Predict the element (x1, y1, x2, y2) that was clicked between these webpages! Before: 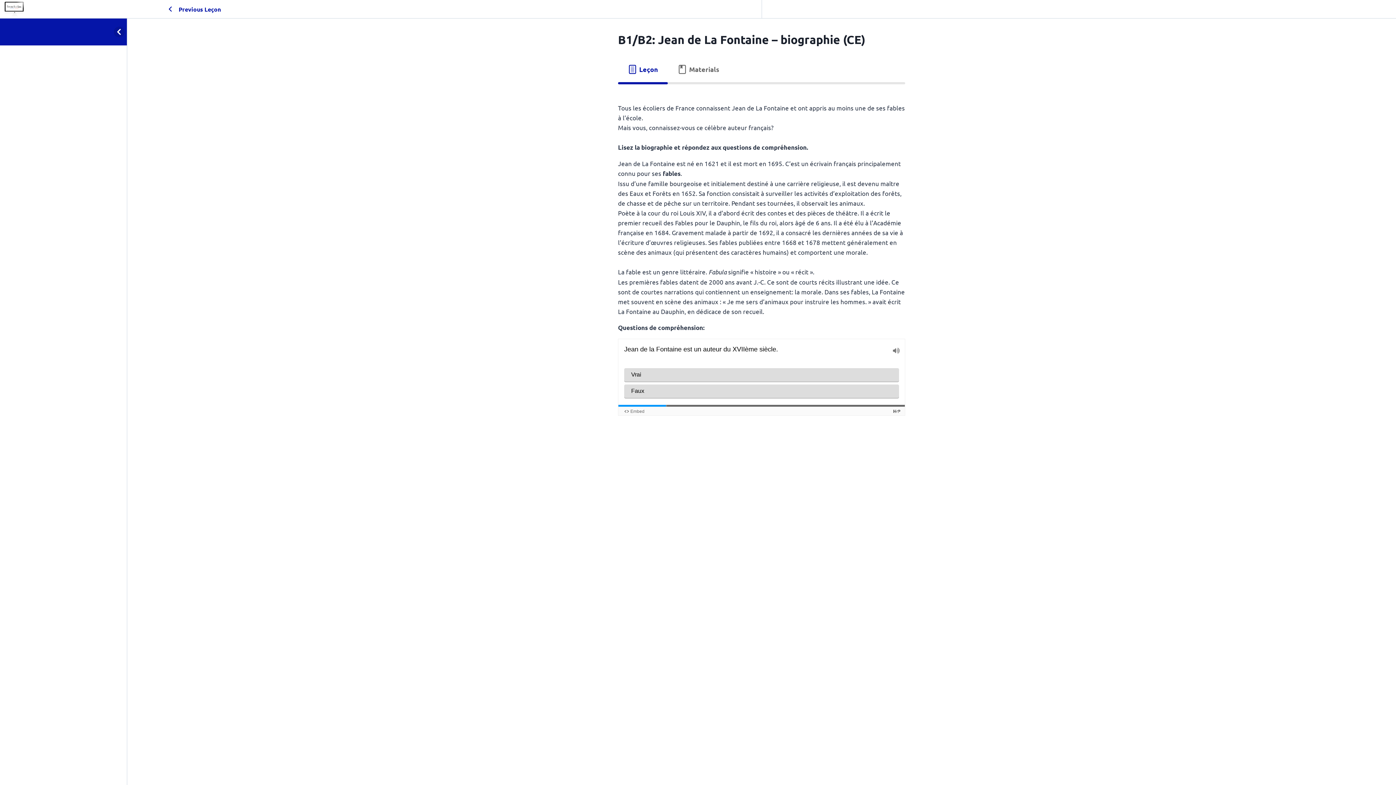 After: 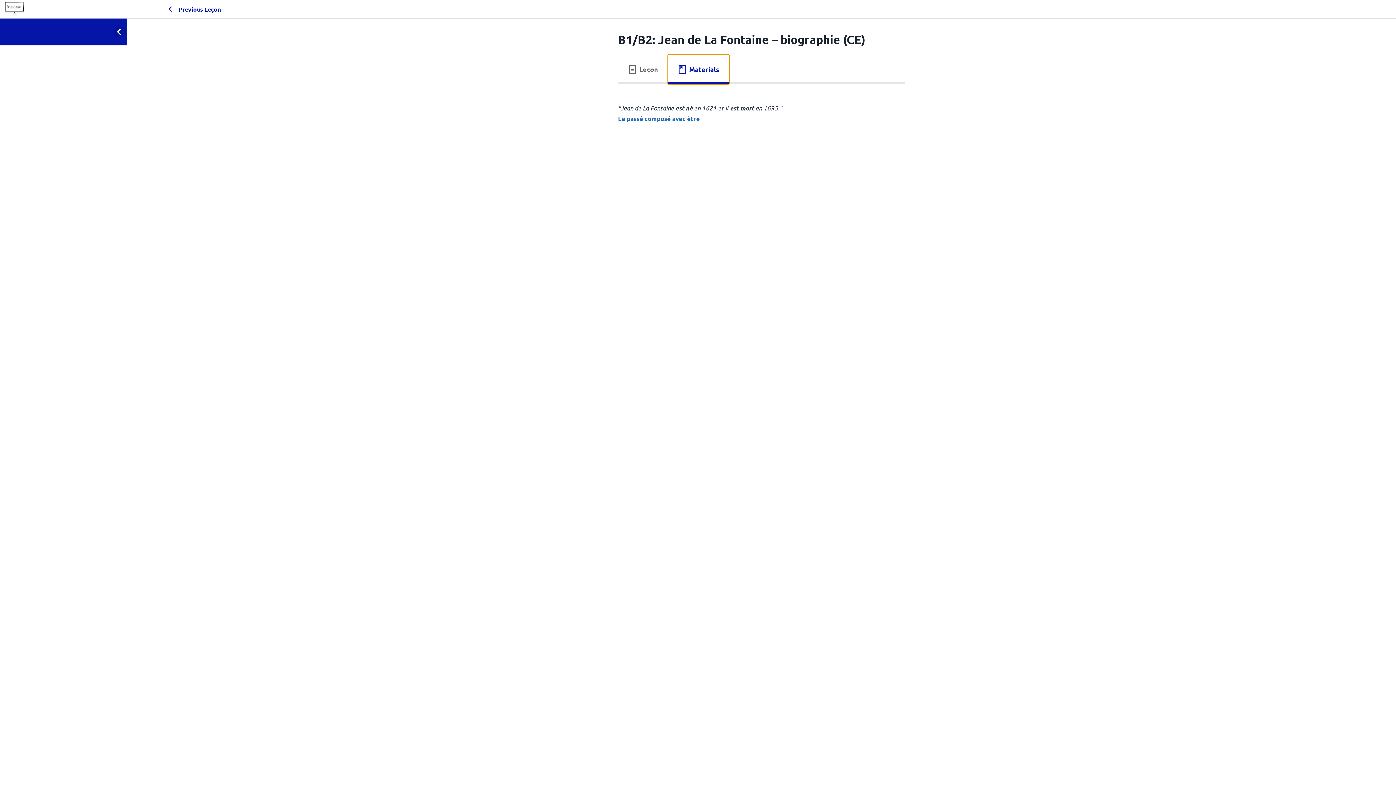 Action: label: Materials bbox: (668, 54, 729, 84)